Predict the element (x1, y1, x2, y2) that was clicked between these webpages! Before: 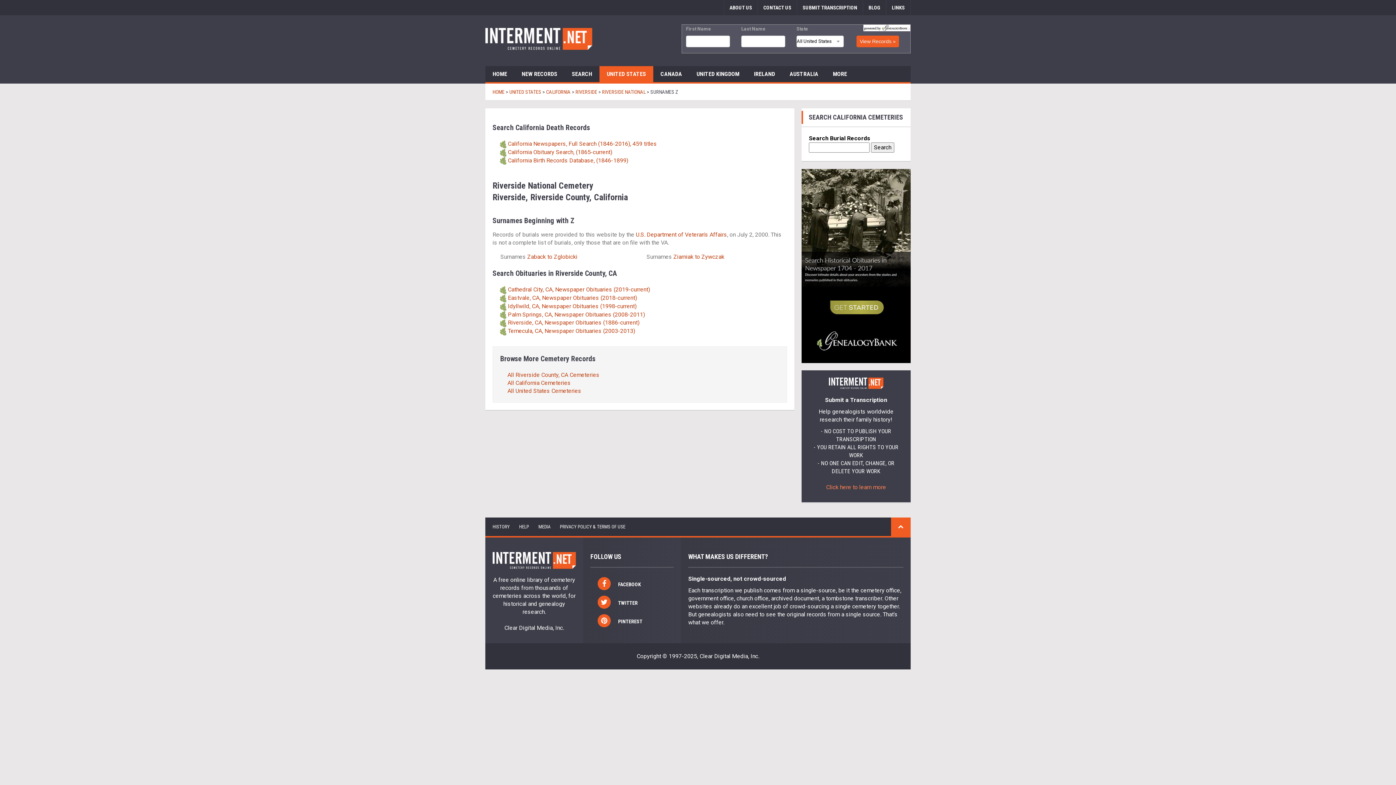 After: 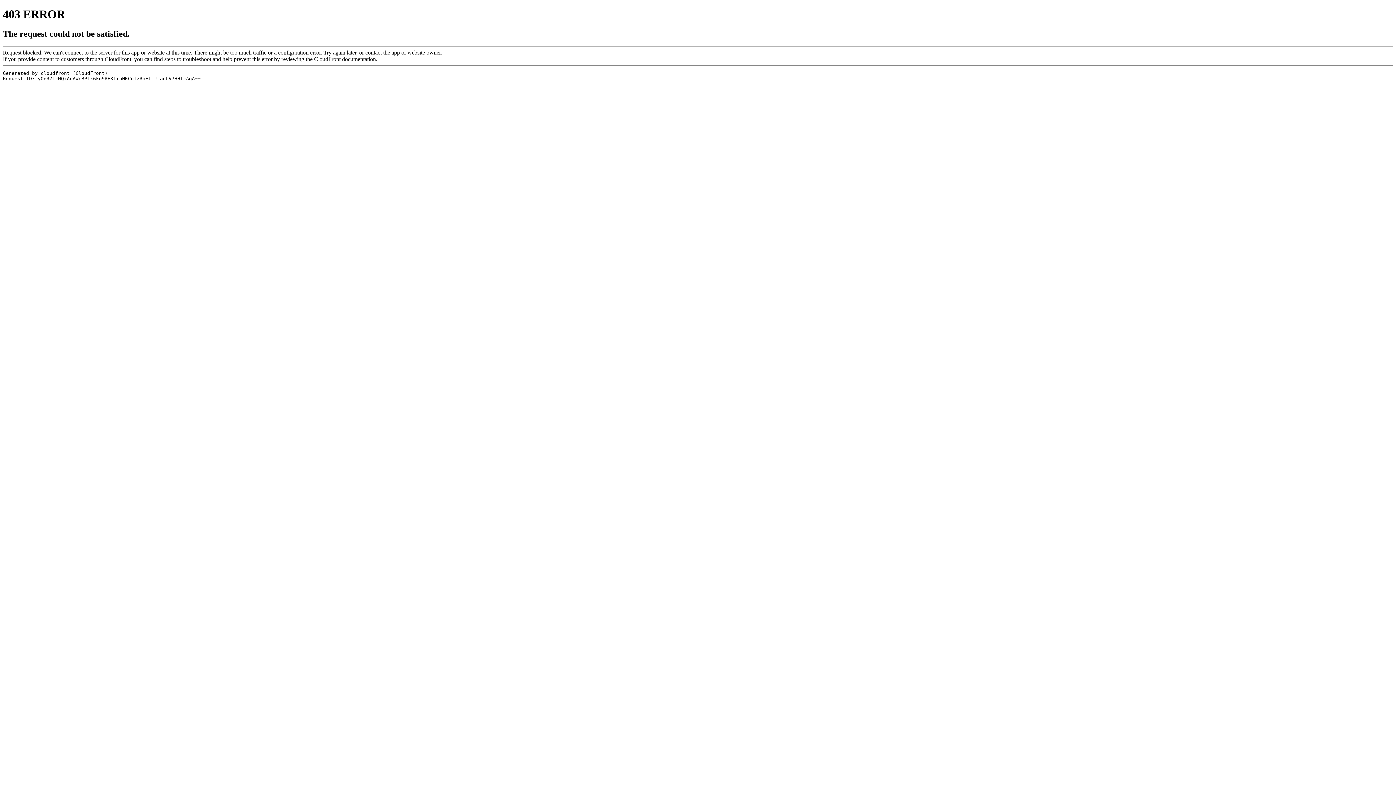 Action: bbox: (508, 302, 636, 309) label: Idyllwild, CA, Newspaper Obituaries (1998-current)